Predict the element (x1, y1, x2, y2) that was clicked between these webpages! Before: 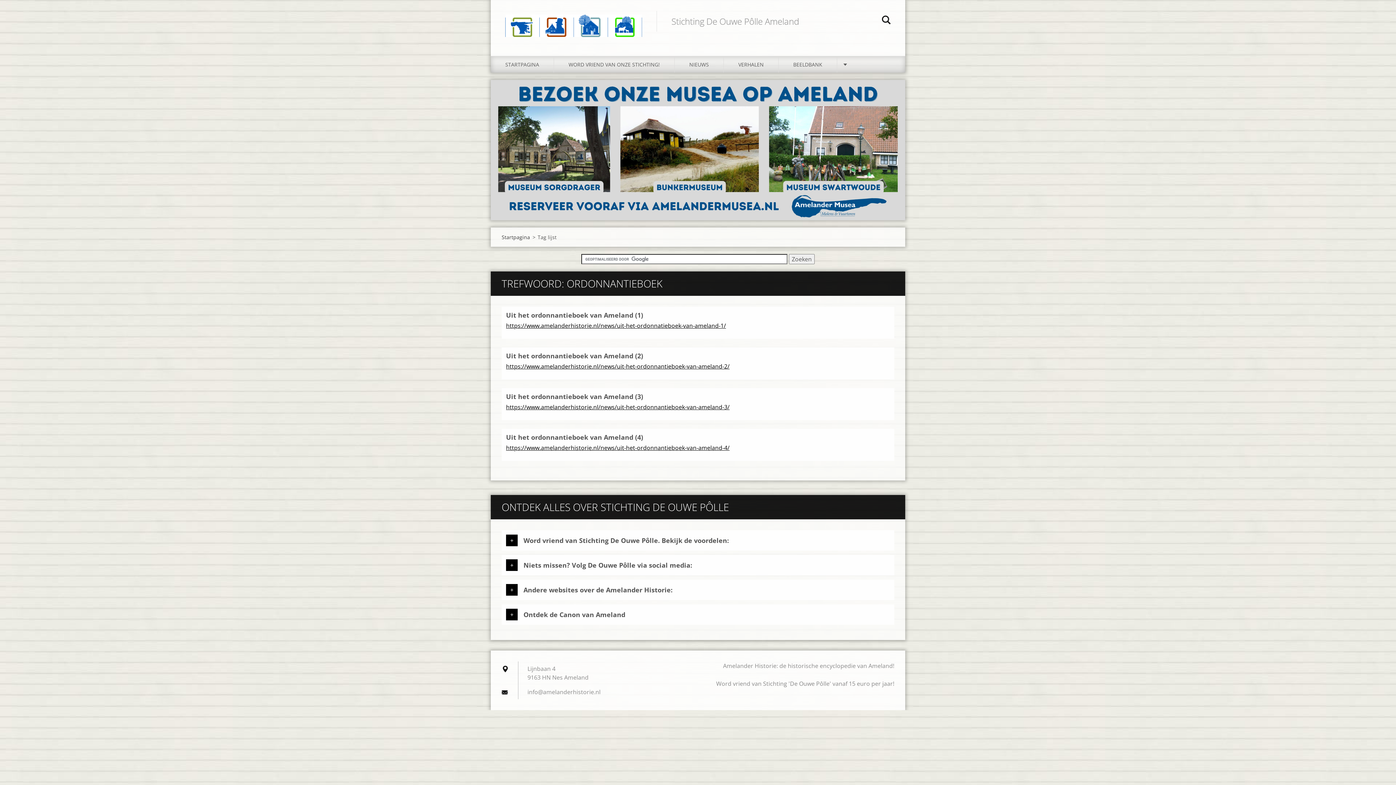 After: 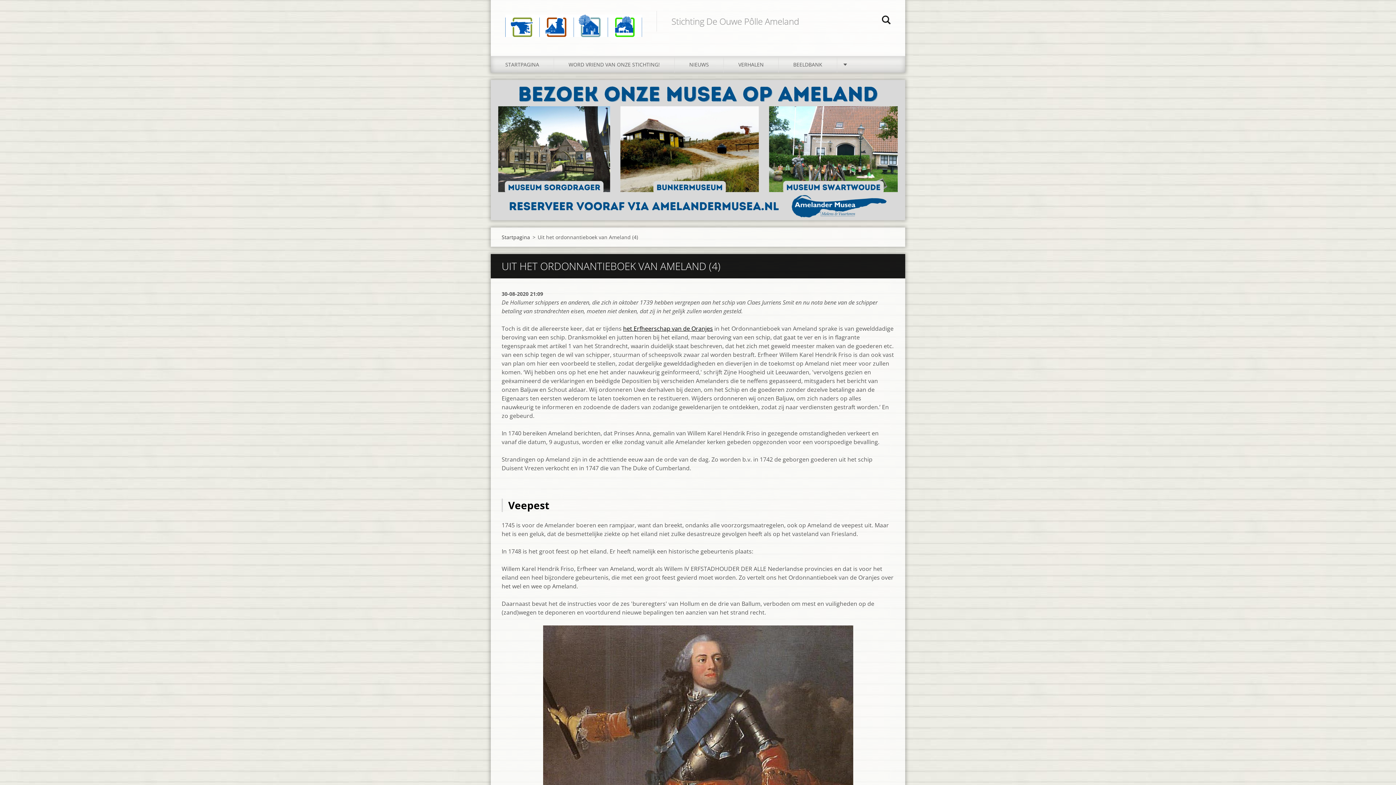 Action: bbox: (506, 443, 729, 451) label: https://www.amelanderhistorie.nl/news/uit-het-ordonnantieboek-van-ameland-4/